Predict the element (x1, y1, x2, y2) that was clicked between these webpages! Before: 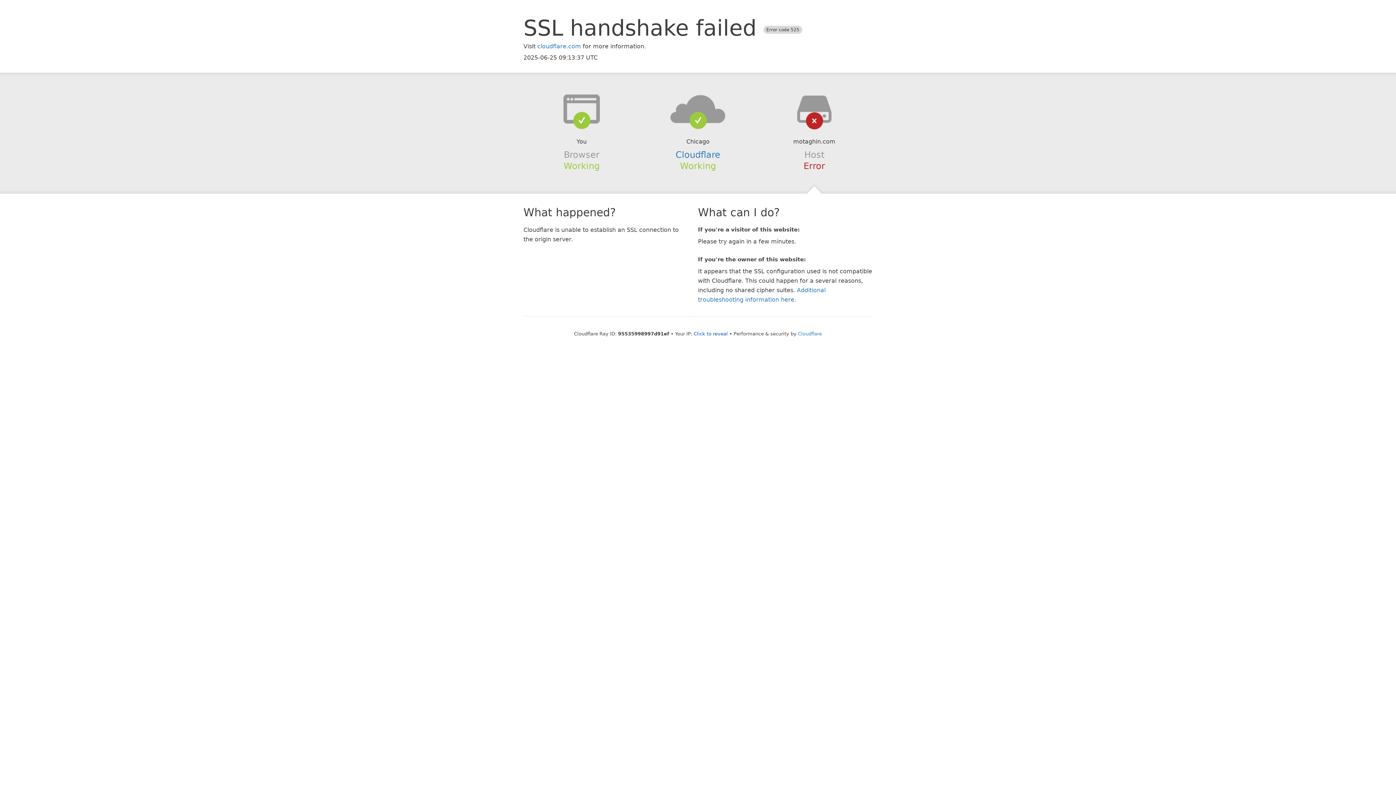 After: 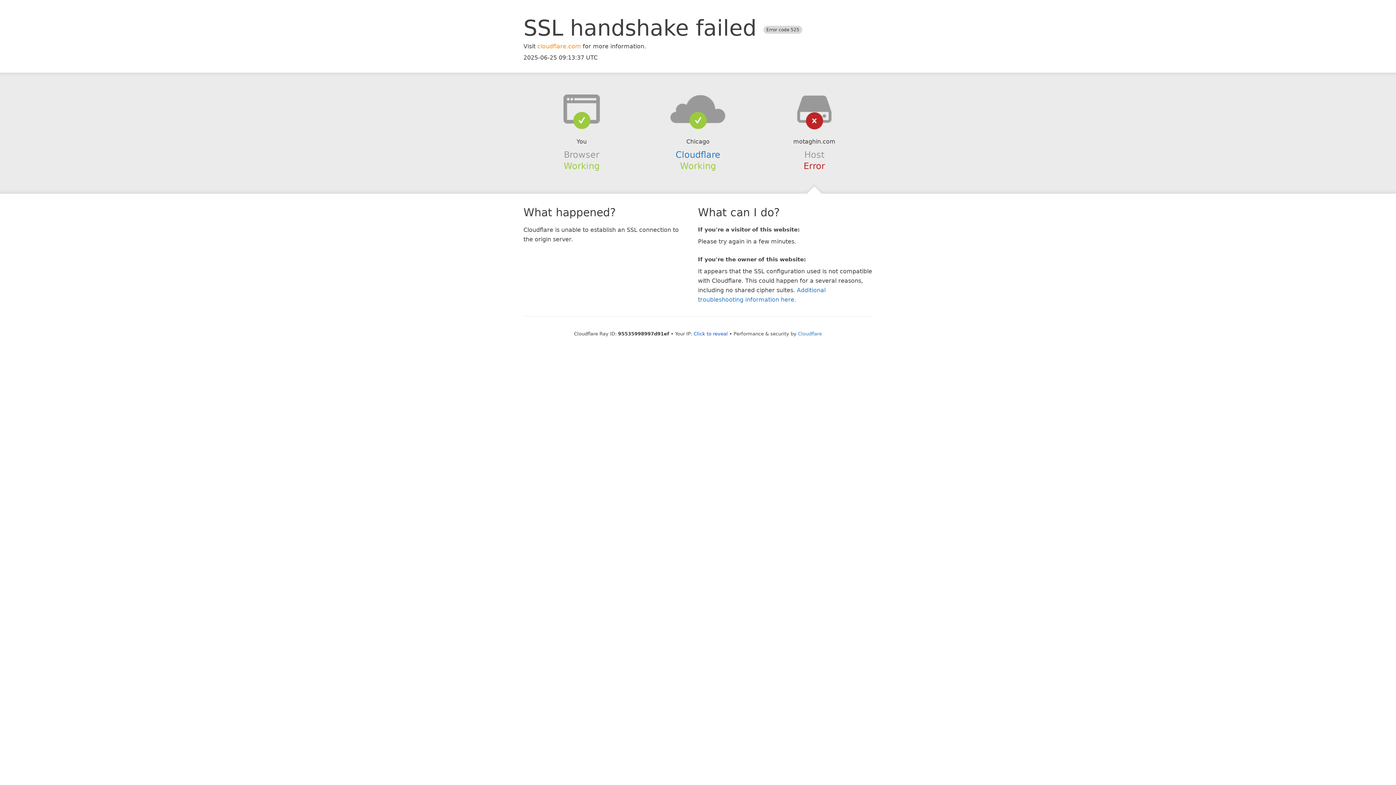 Action: label: cloudflare.com bbox: (537, 42, 581, 49)